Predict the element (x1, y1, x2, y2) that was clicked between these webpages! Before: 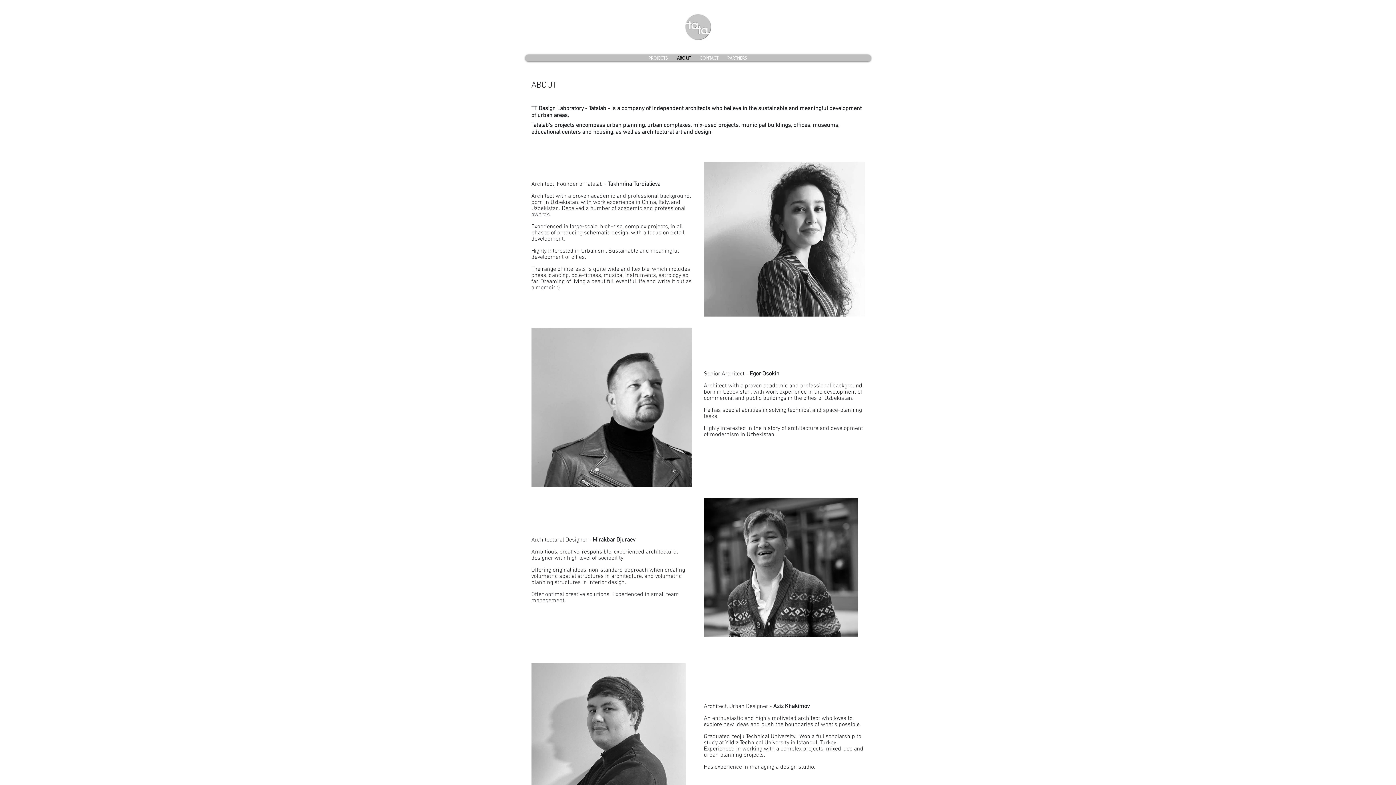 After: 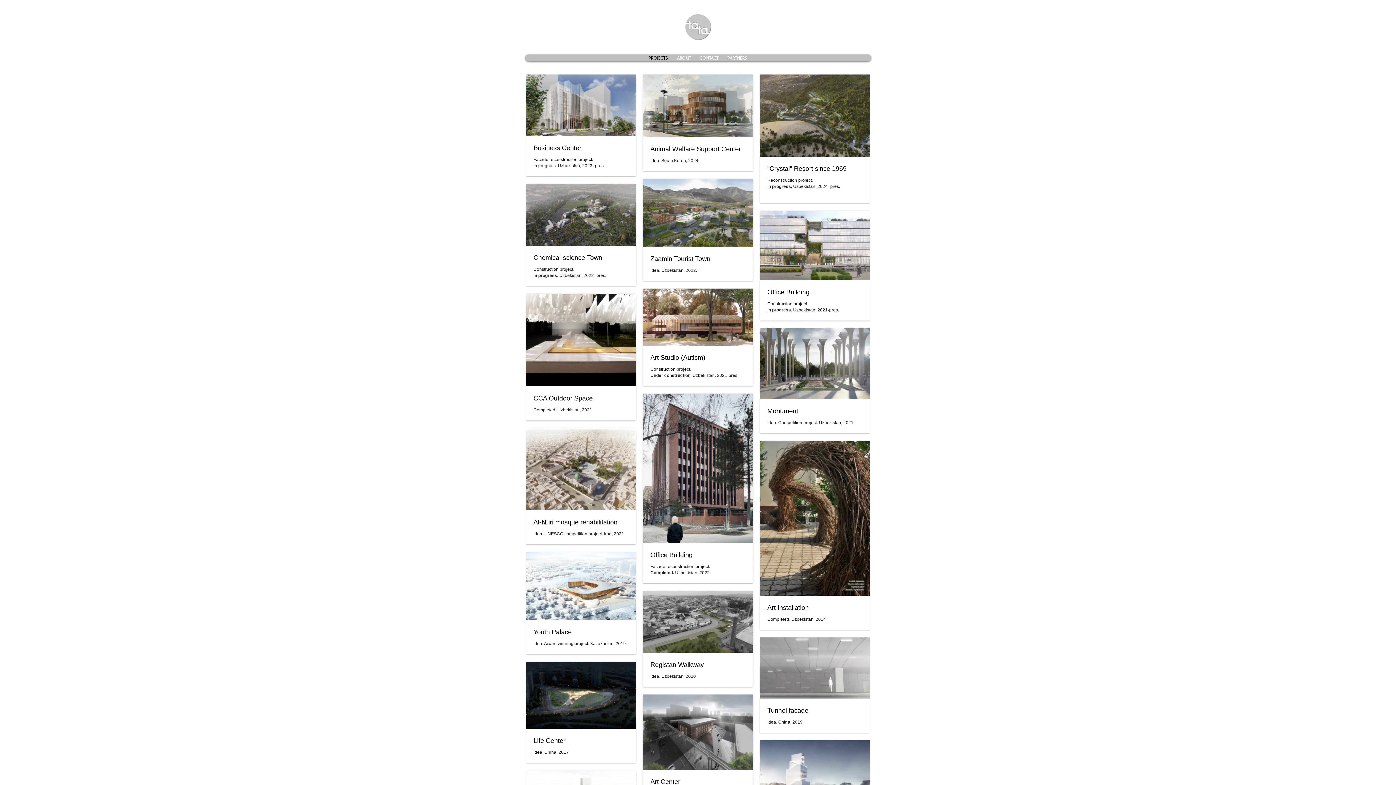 Action: bbox: (684, 12, 712, 41)